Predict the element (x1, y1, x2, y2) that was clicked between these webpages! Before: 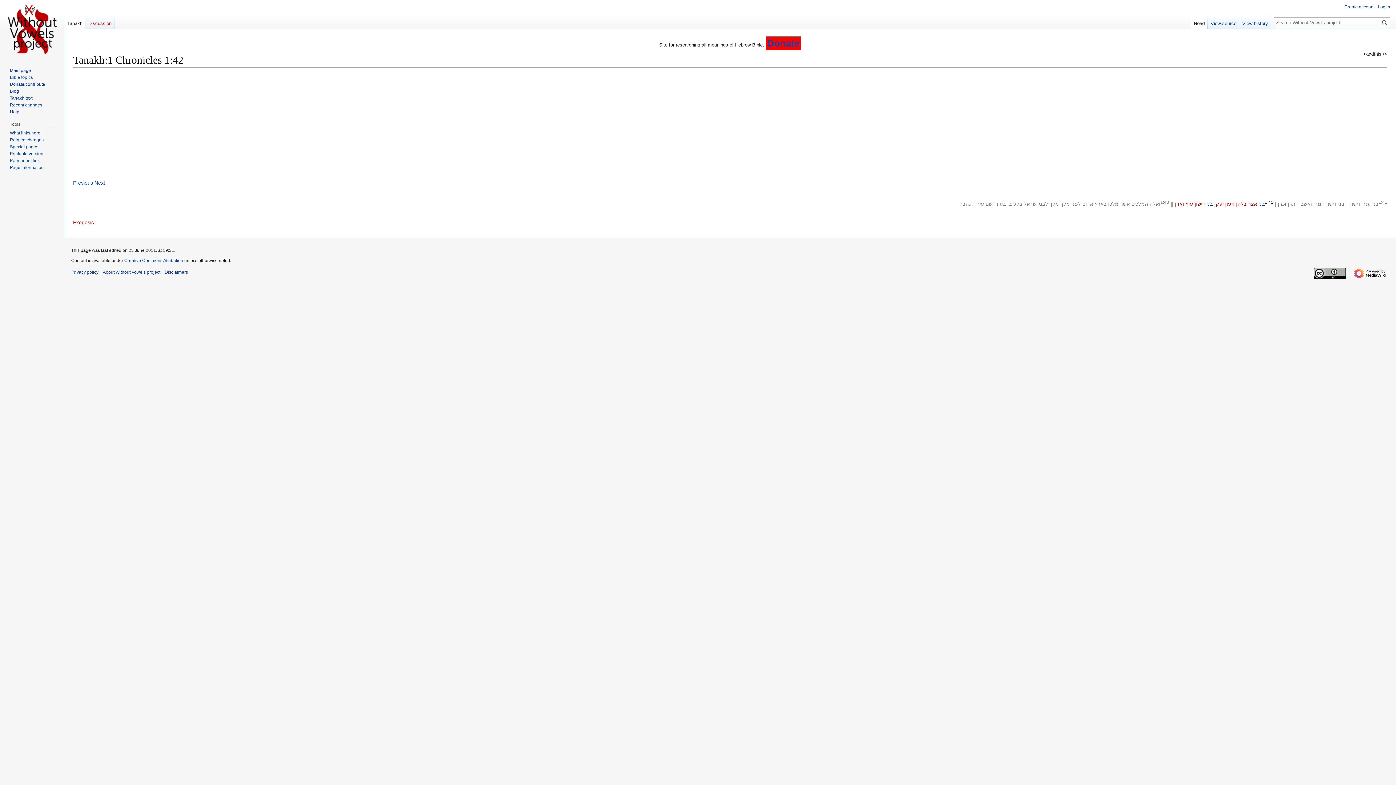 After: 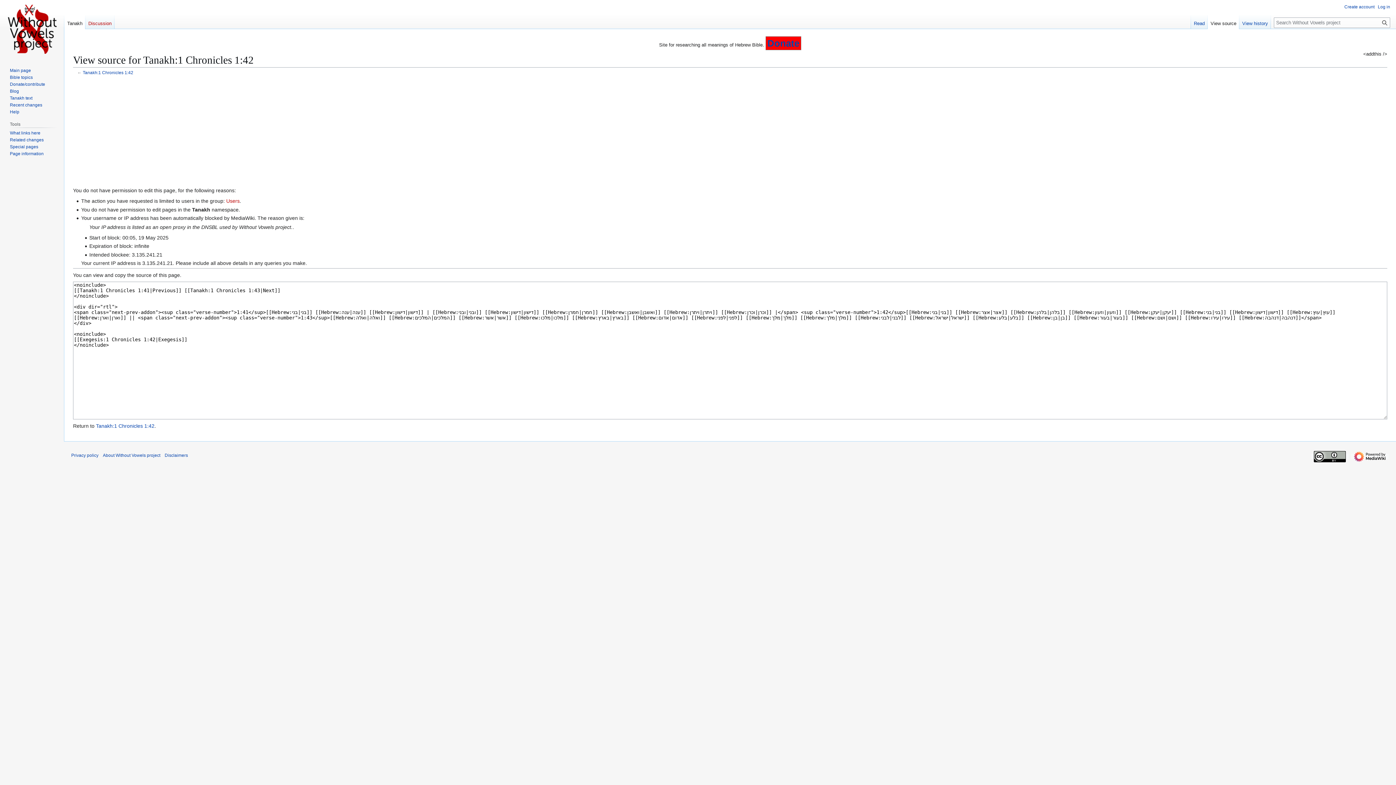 Action: bbox: (1208, 14, 1239, 29) label: View source